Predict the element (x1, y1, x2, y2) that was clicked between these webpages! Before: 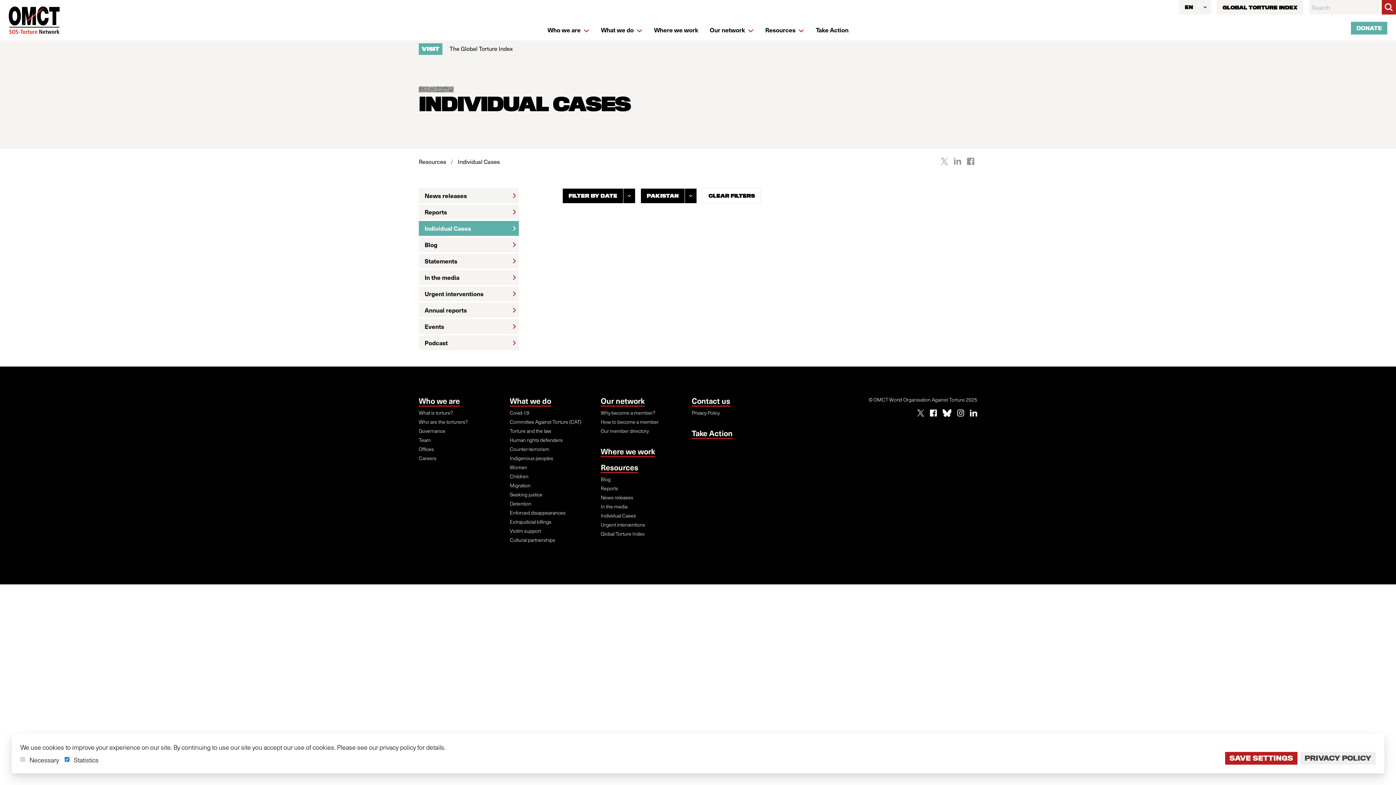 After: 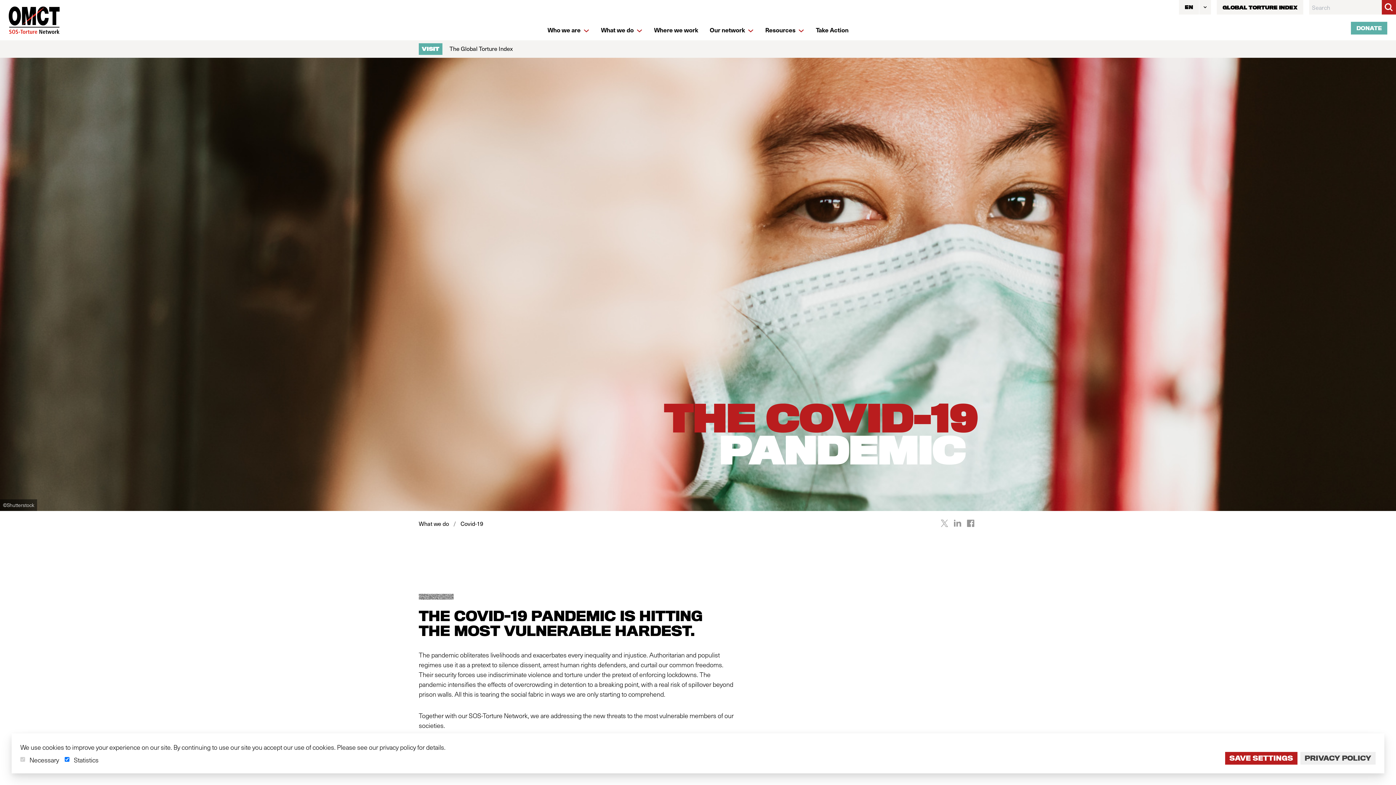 Action: label: Covid-19 bbox: (509, 409, 595, 416)